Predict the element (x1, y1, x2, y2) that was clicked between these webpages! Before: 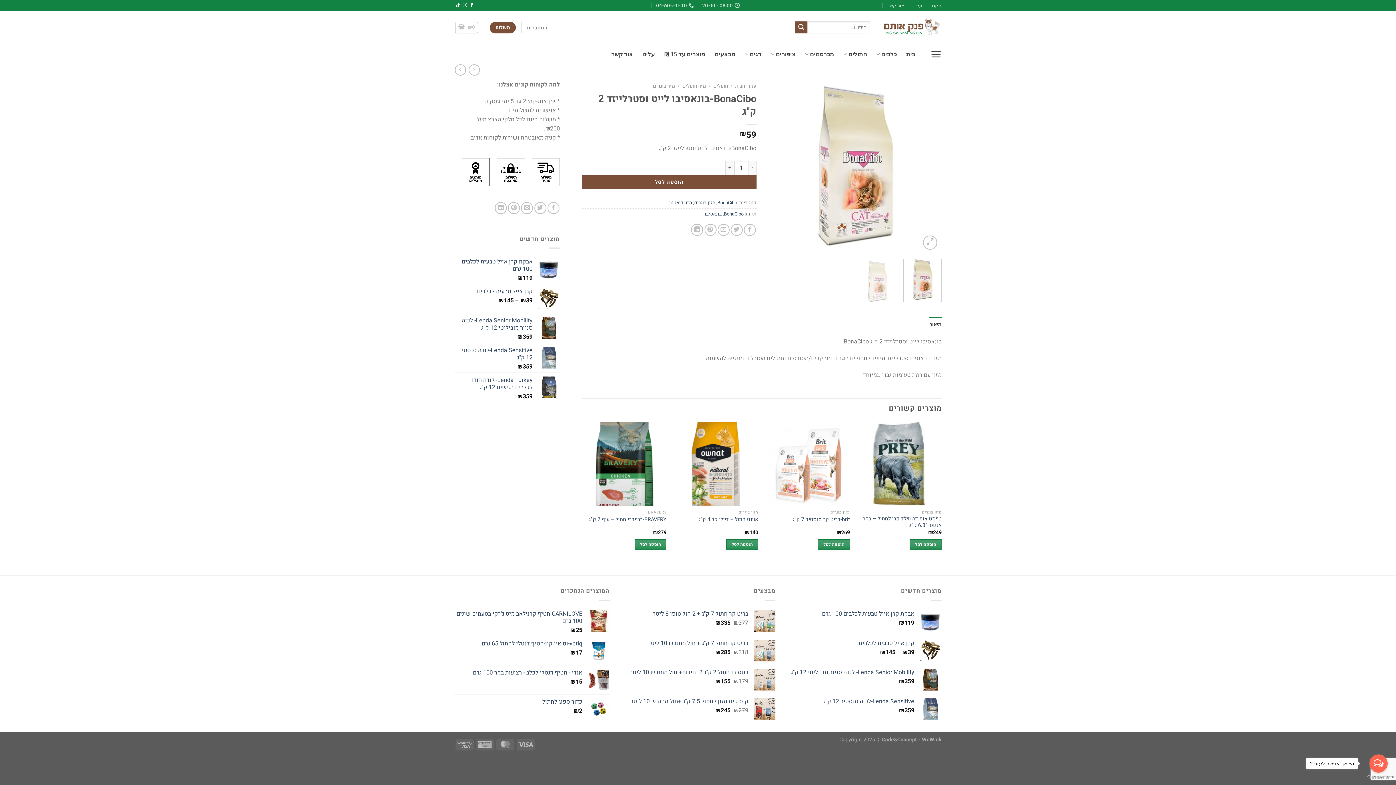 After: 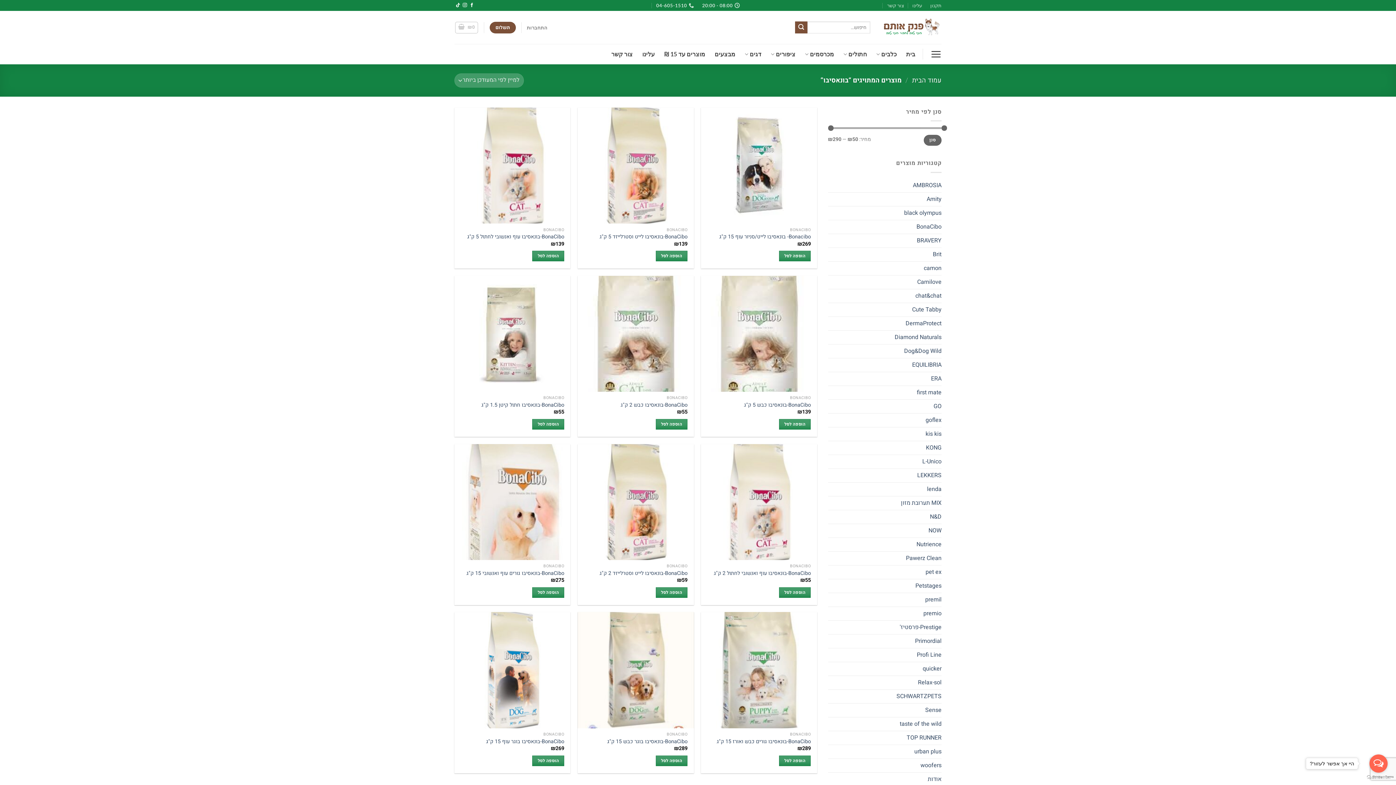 Action: bbox: (704, 210, 722, 217) label: בונאסיבו